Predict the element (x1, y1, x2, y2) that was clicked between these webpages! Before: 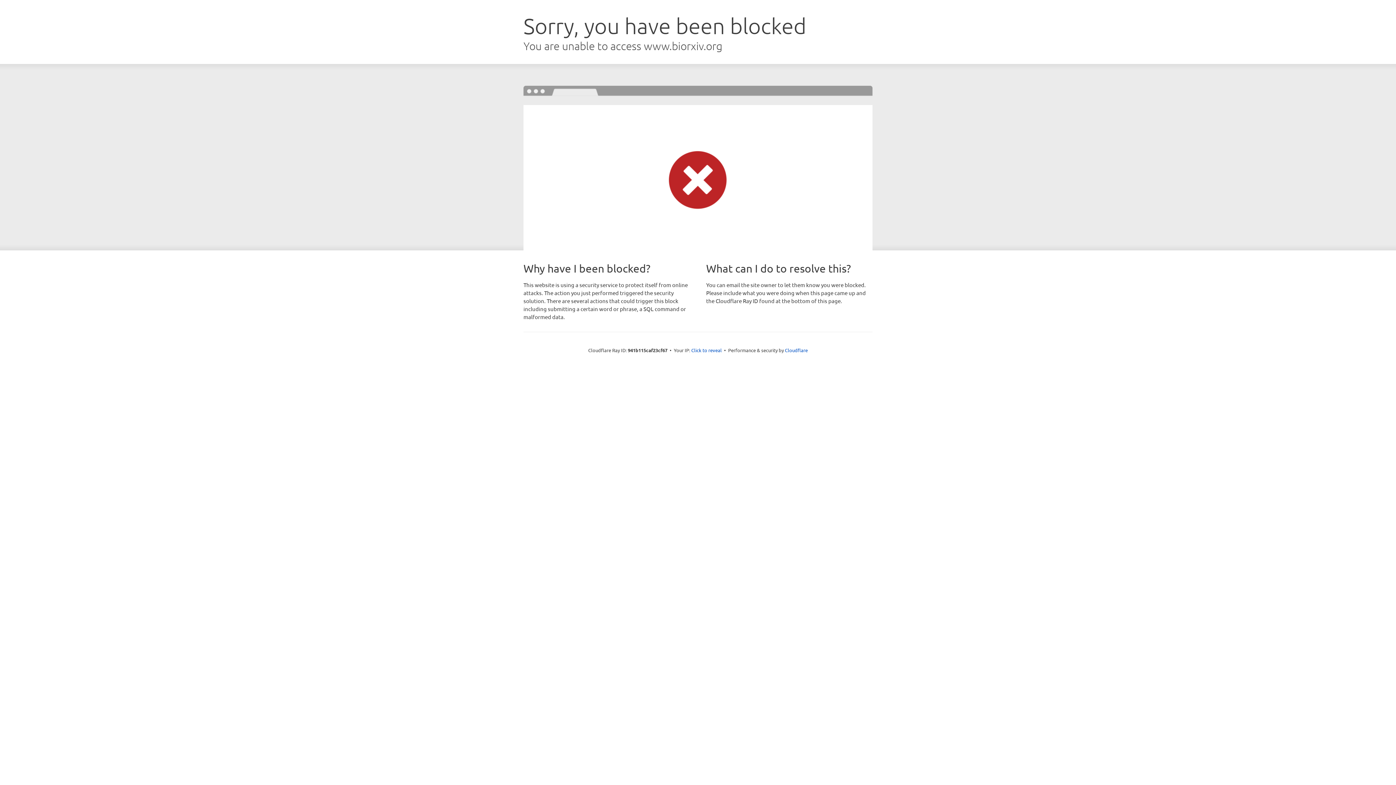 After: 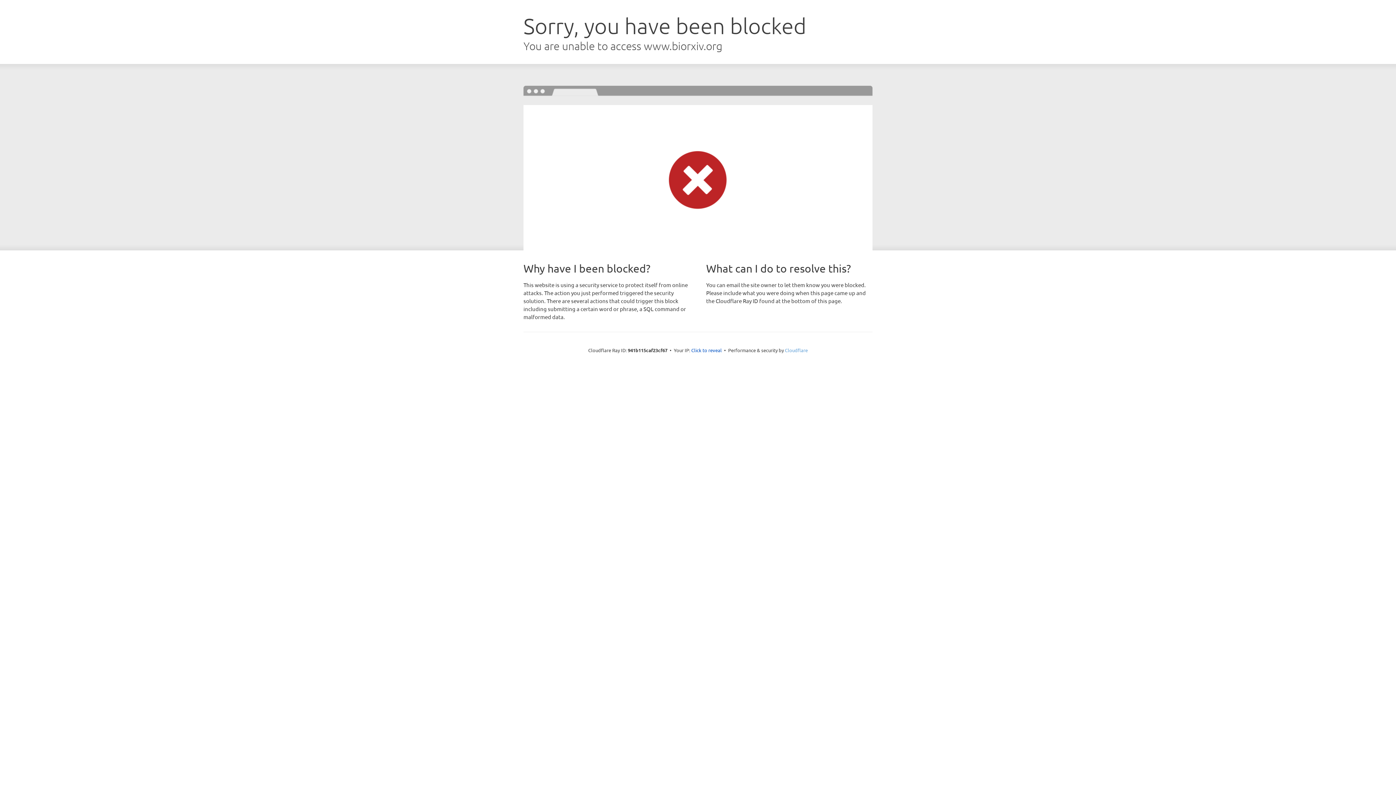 Action: bbox: (785, 347, 808, 353) label: Cloudflare